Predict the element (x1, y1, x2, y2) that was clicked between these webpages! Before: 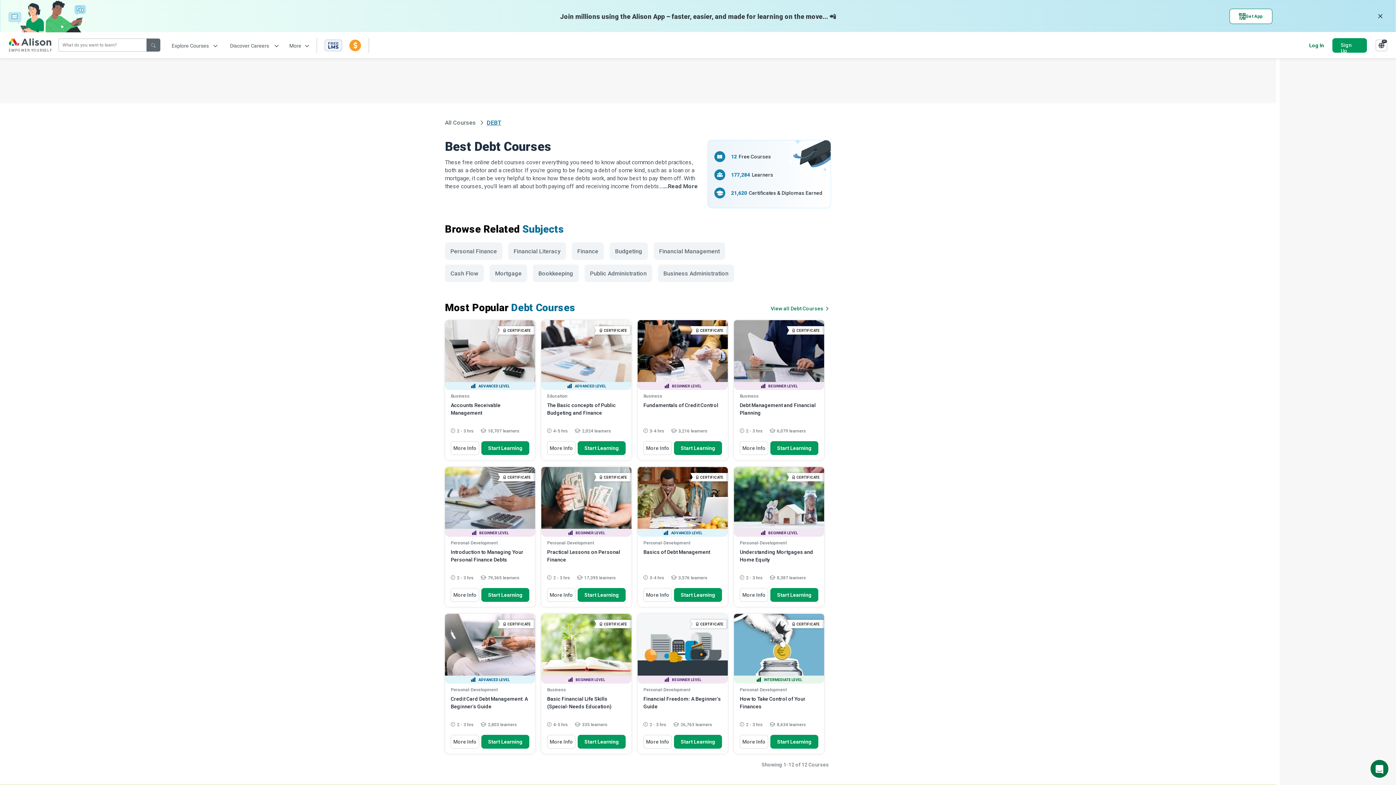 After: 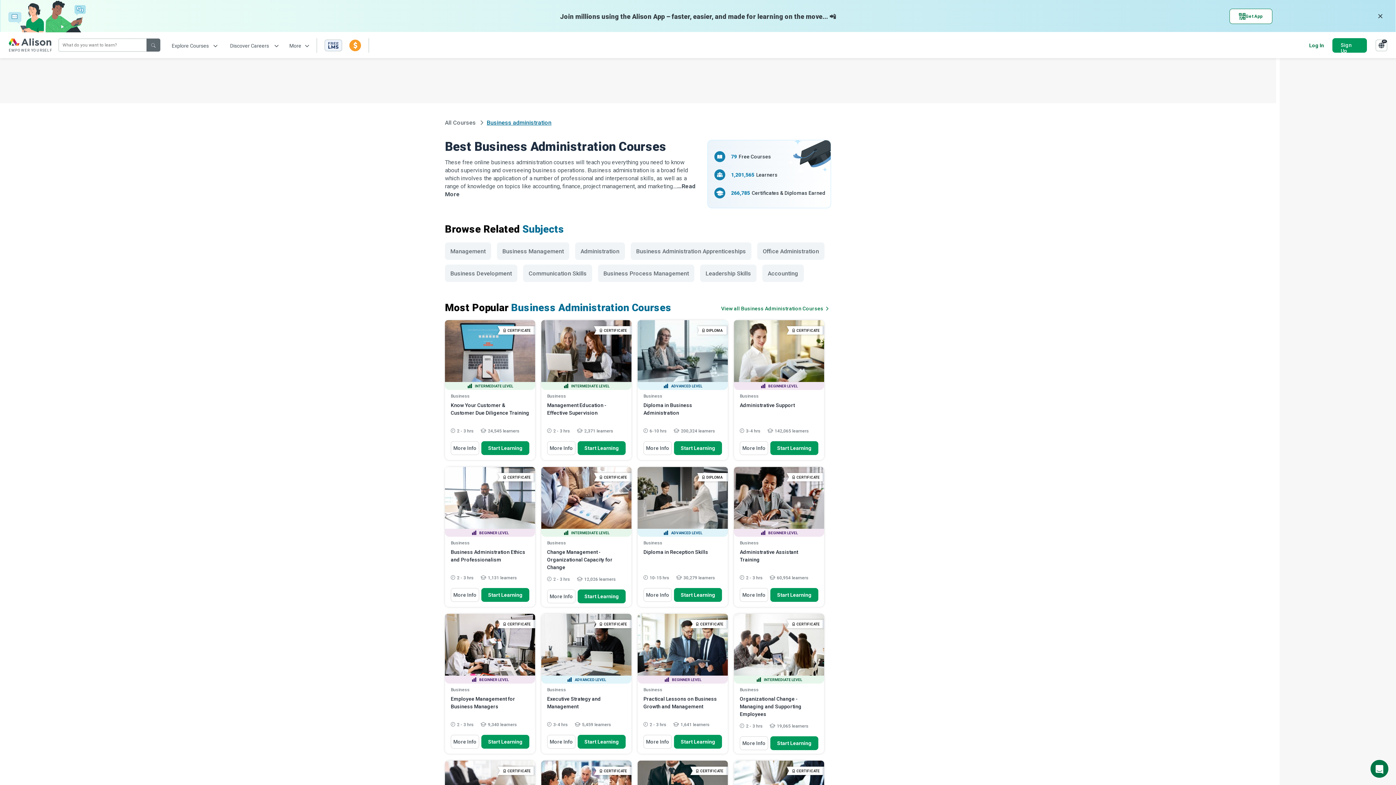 Action: label: Business Administration bbox: (663, 270, 728, 276)